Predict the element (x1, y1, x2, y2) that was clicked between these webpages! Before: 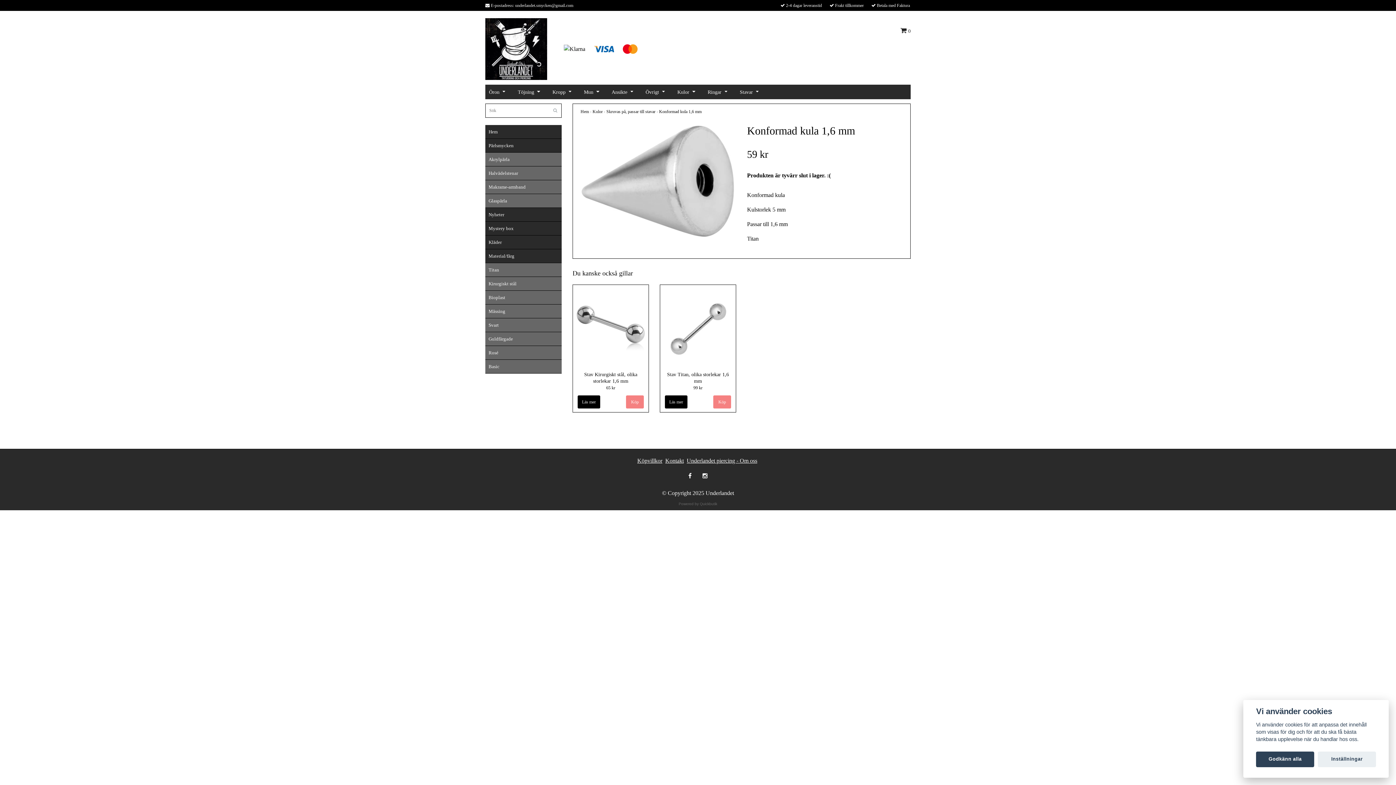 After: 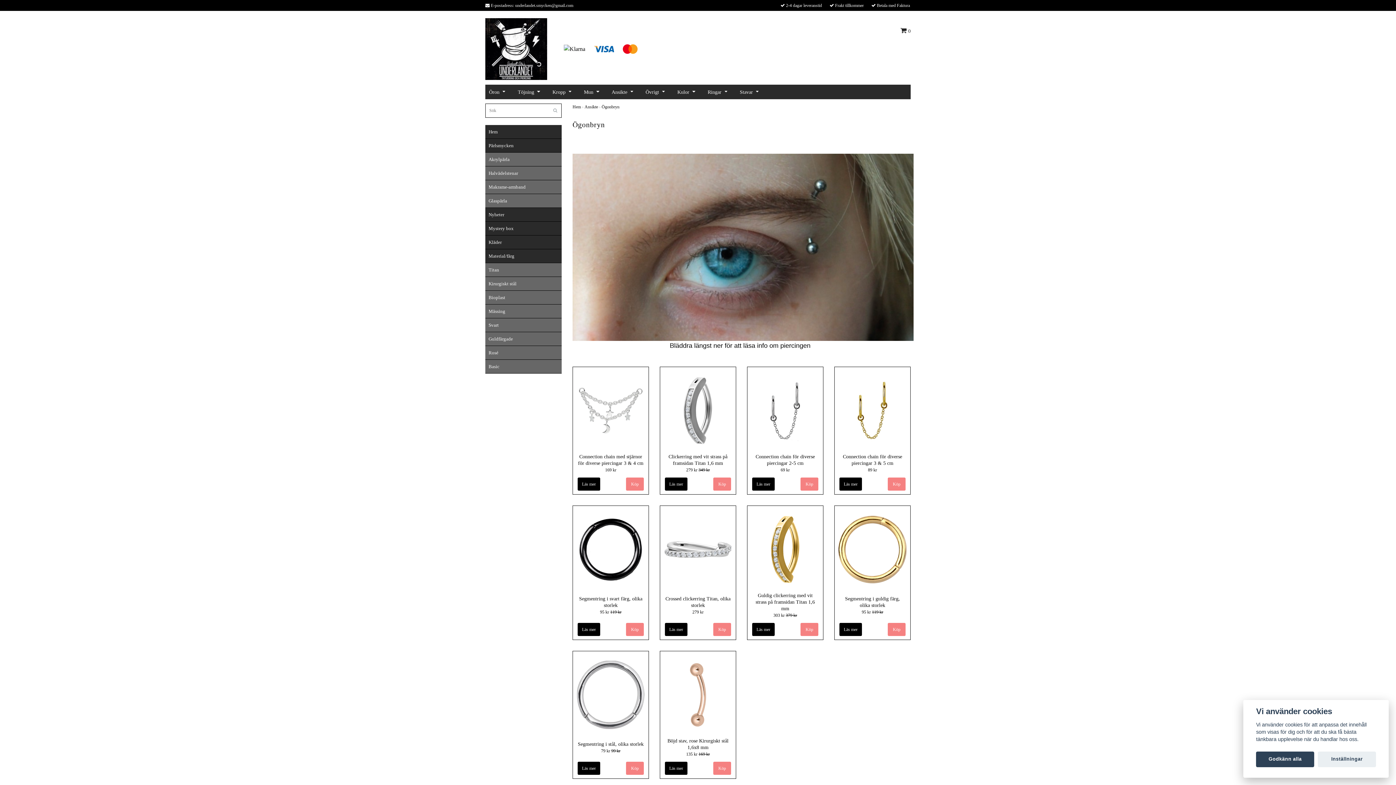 Action: label: Övrigt bbox: (645, 85, 673, 98)